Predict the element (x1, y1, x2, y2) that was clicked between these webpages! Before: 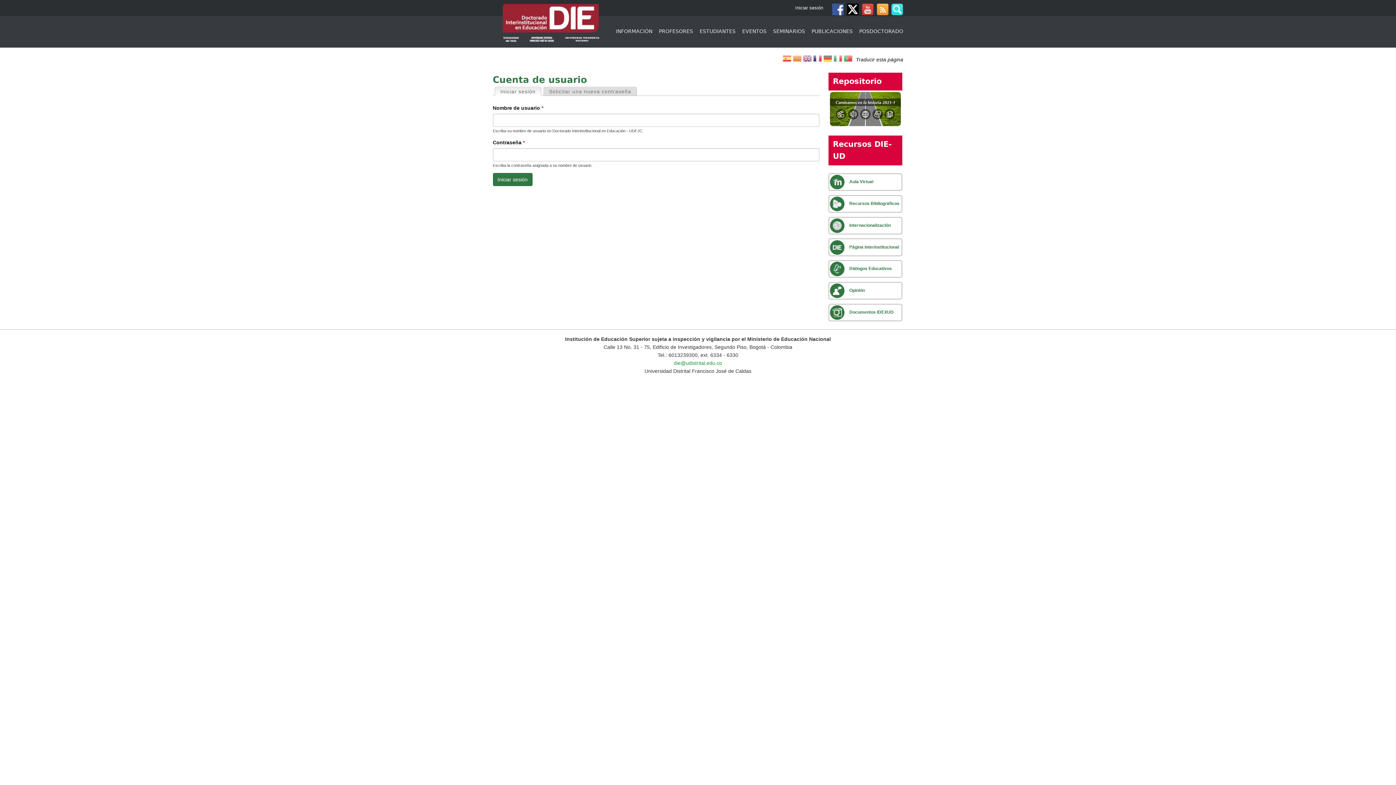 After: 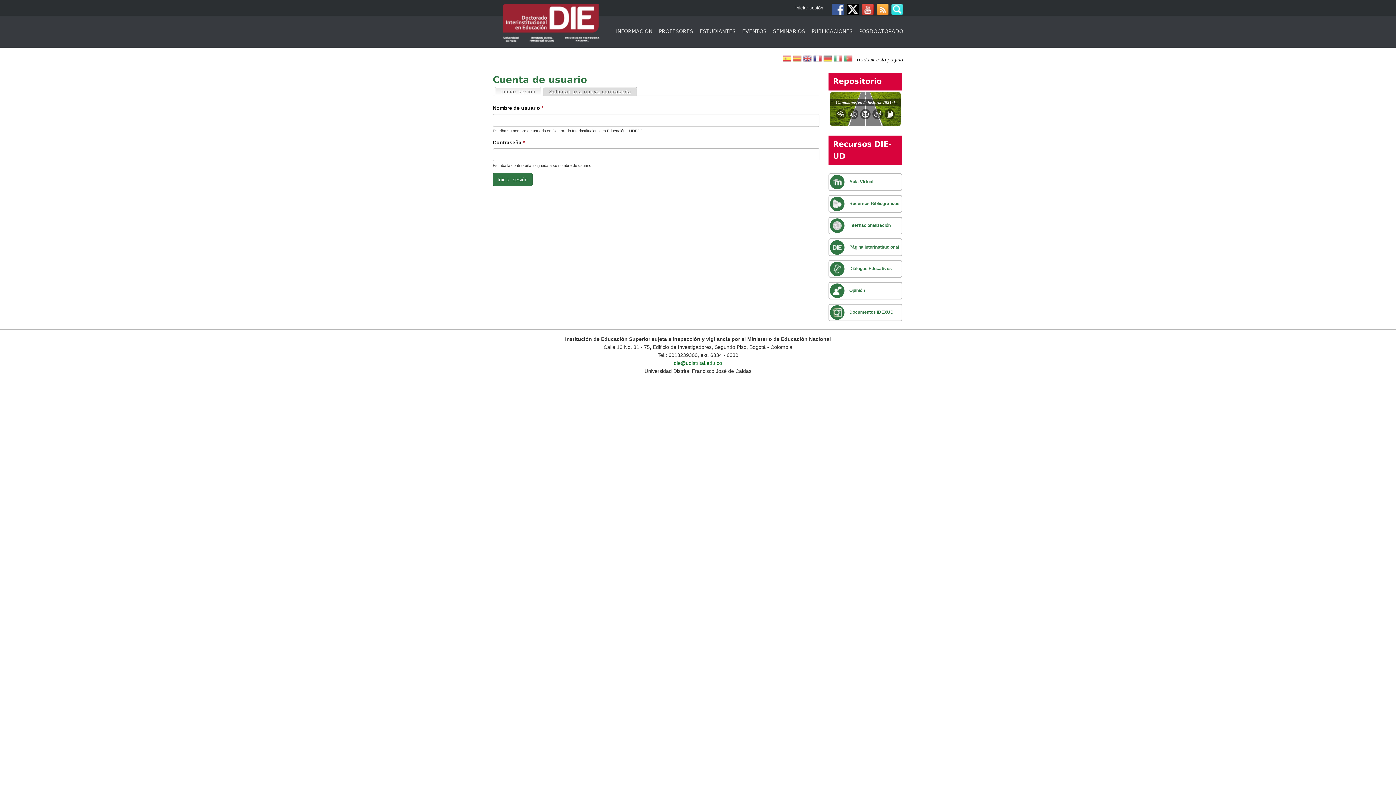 Action: bbox: (674, 360, 722, 366) label: die@udistrital.edu.co